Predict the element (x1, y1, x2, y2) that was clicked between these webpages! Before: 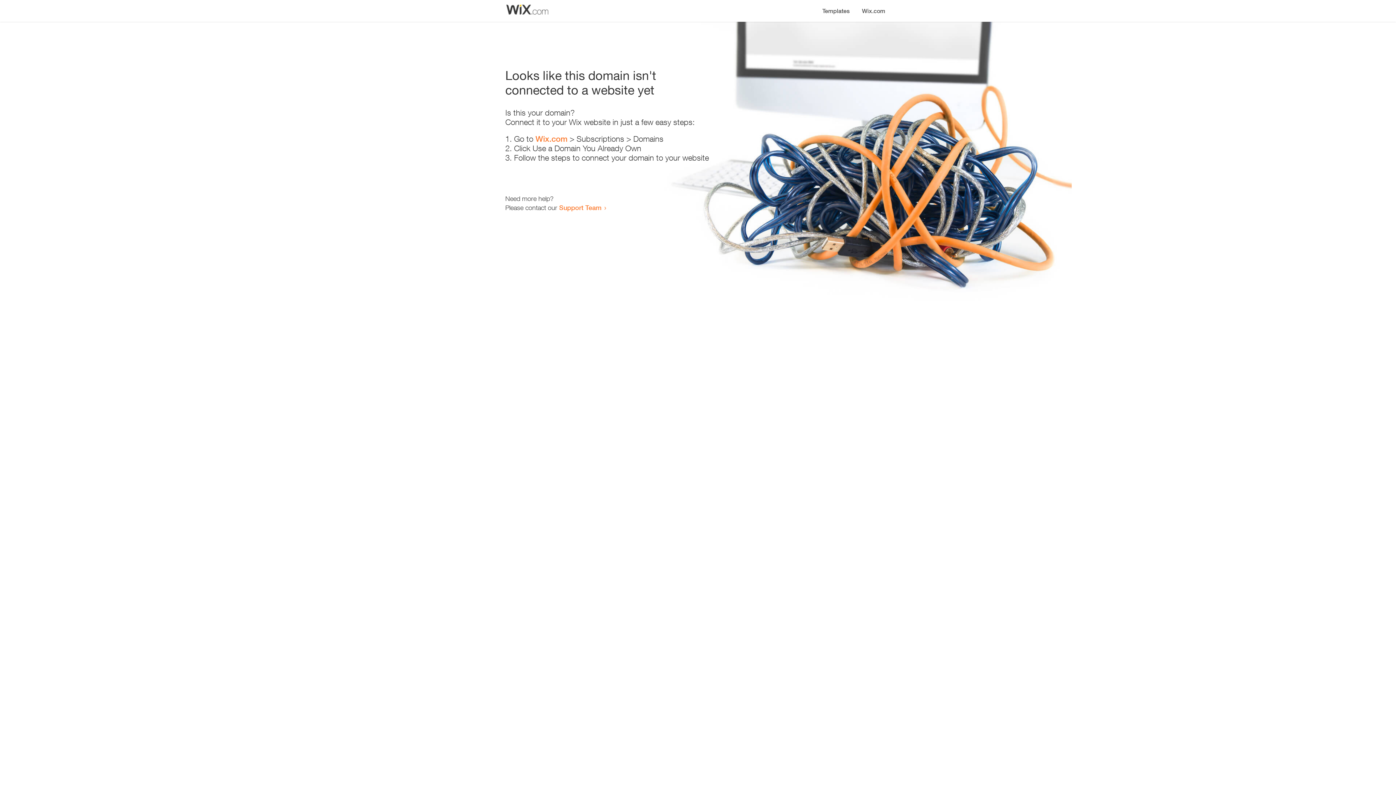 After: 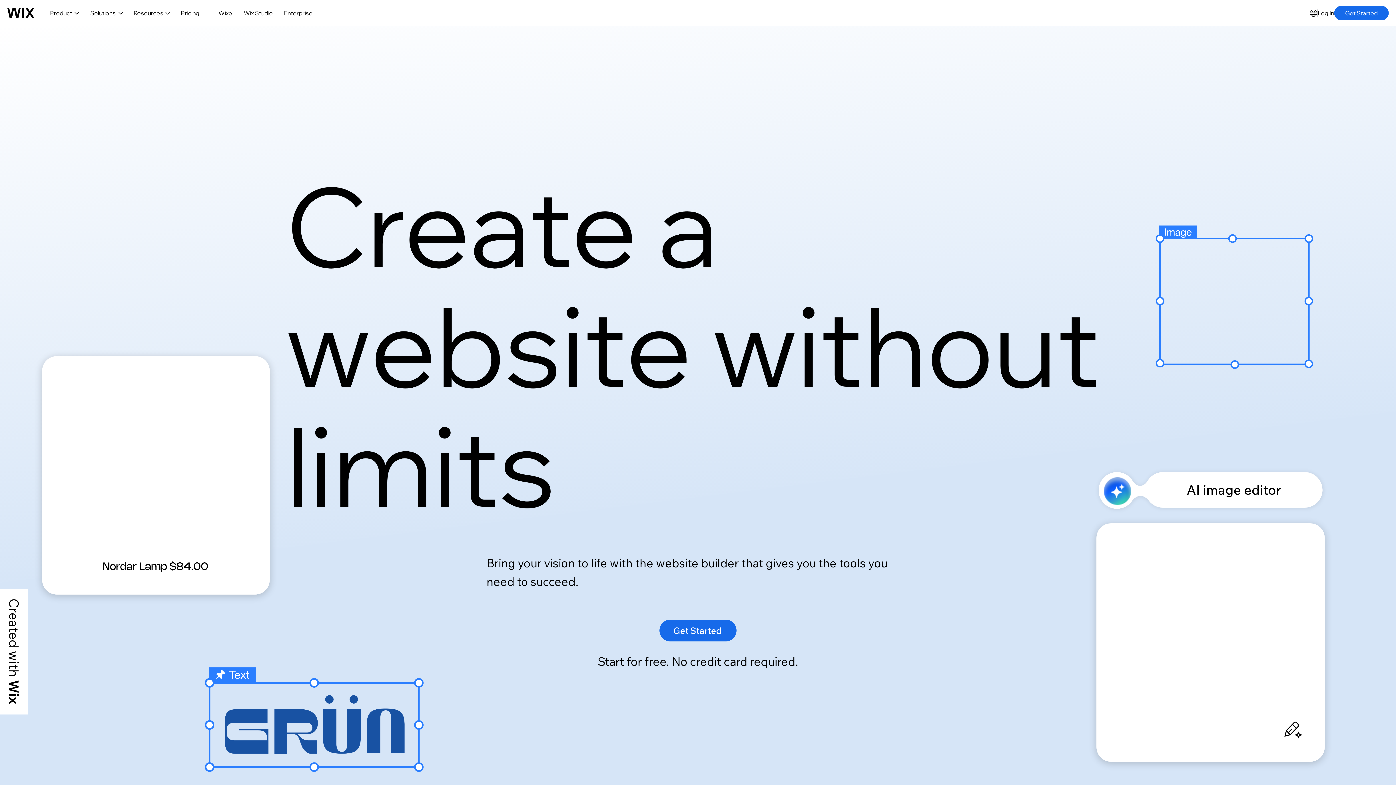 Action: label: Wix.com bbox: (535, 134, 567, 143)